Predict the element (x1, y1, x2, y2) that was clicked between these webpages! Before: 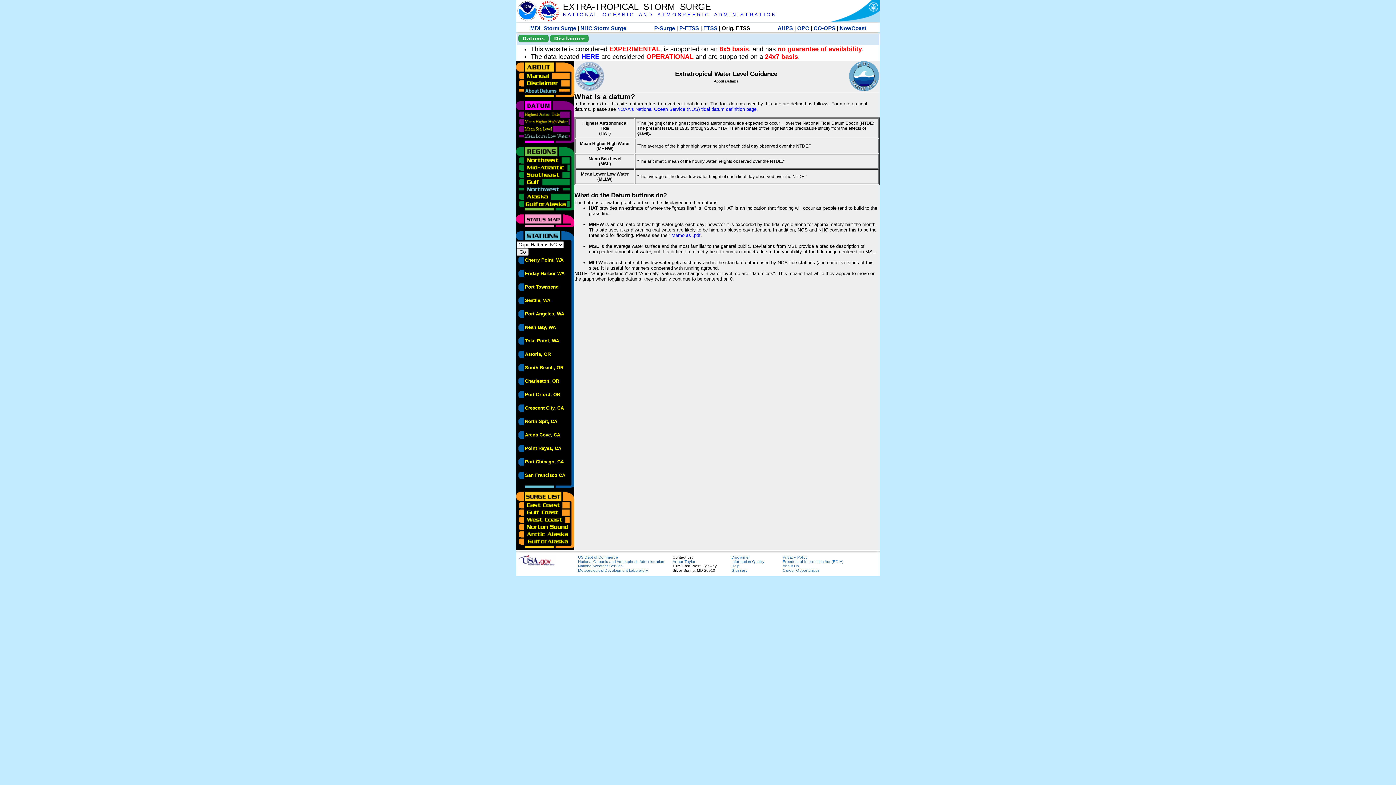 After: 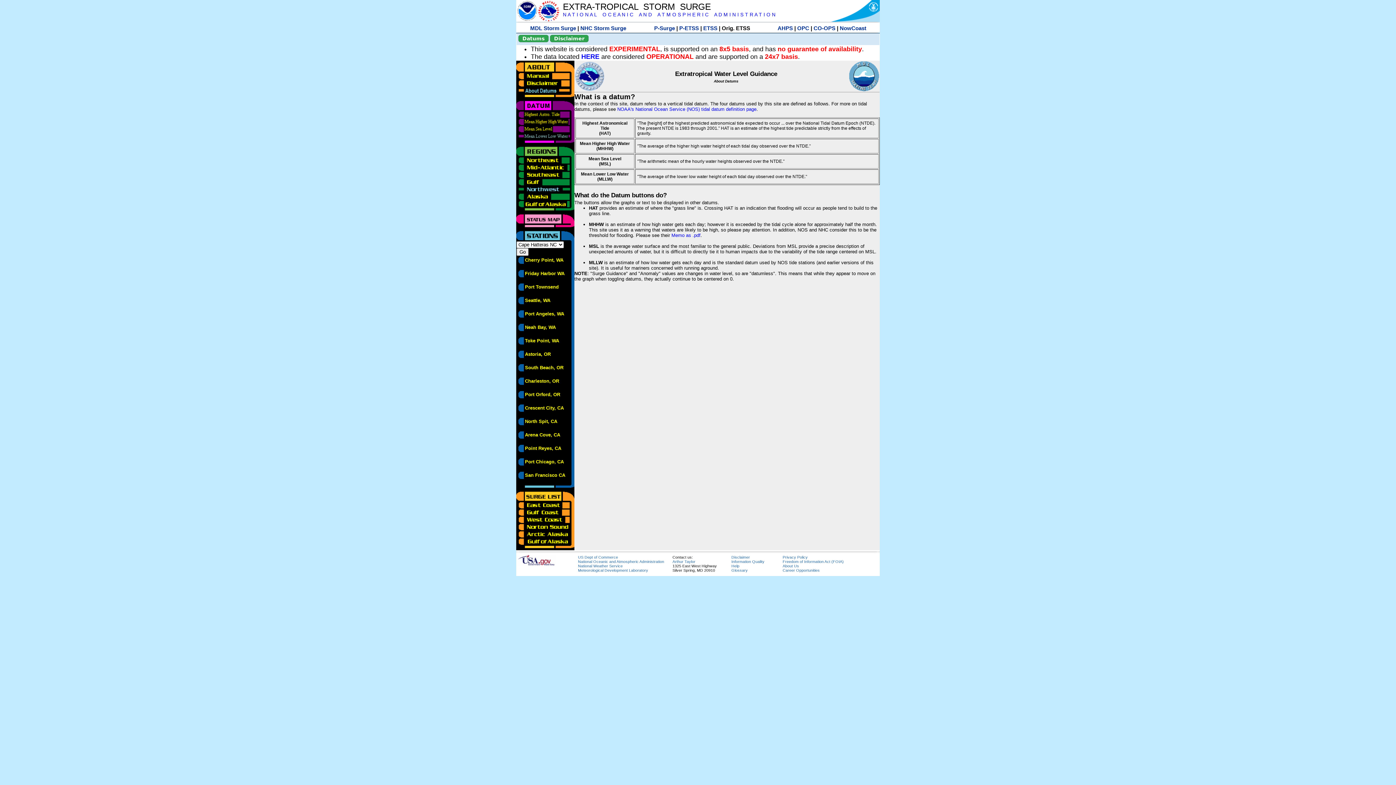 Action: bbox: (516, 86, 570, 92)